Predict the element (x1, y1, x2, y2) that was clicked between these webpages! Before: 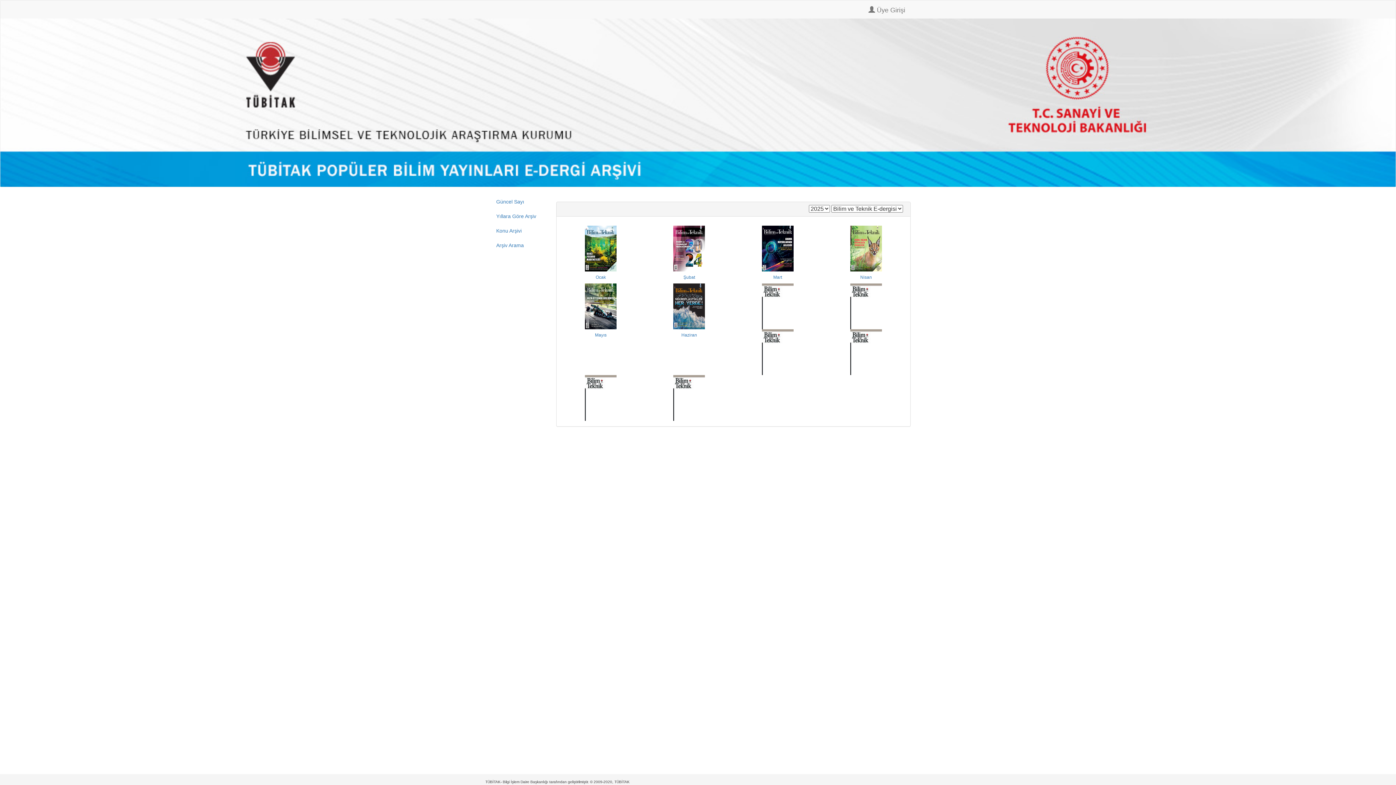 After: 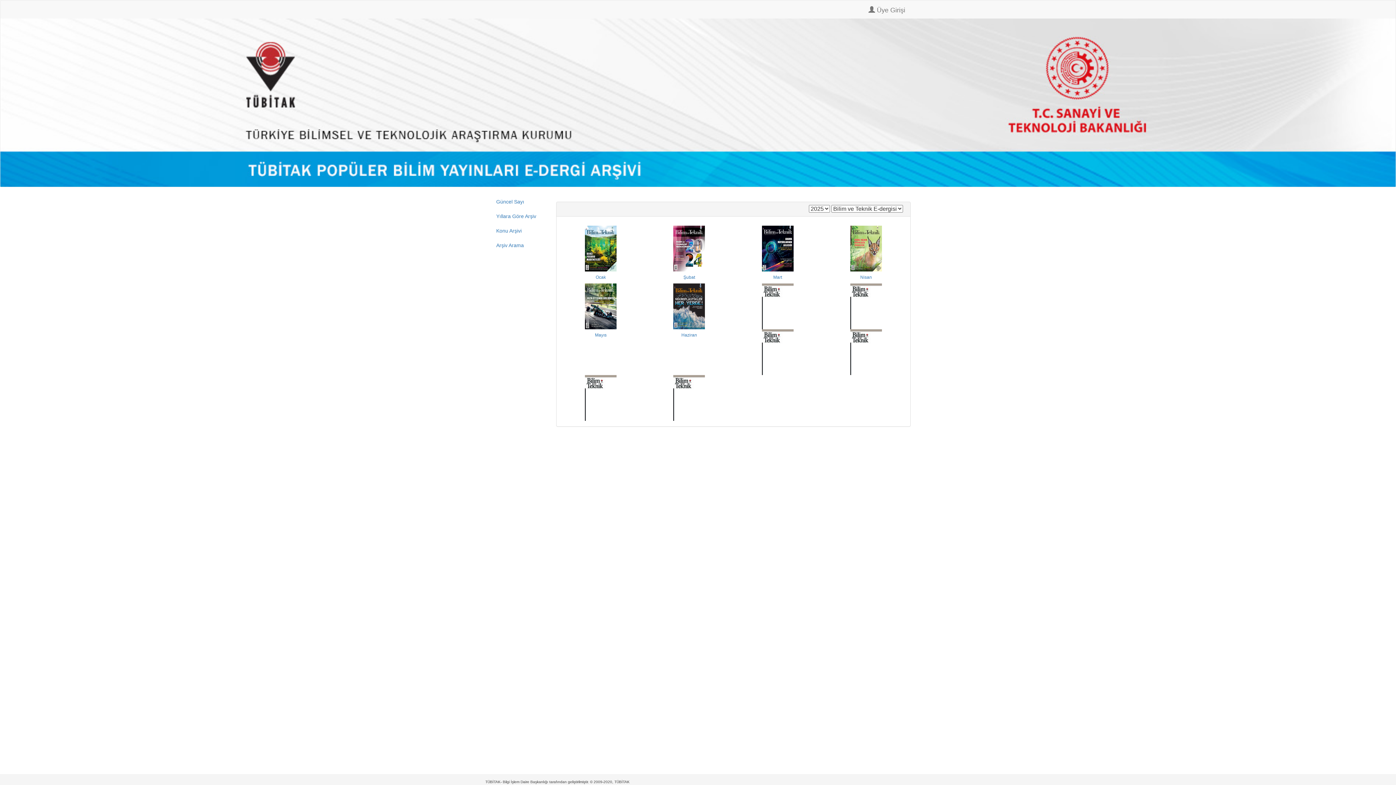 Action: label: Yıllara Göre Arşiv bbox: (490, 208, 550, 223)